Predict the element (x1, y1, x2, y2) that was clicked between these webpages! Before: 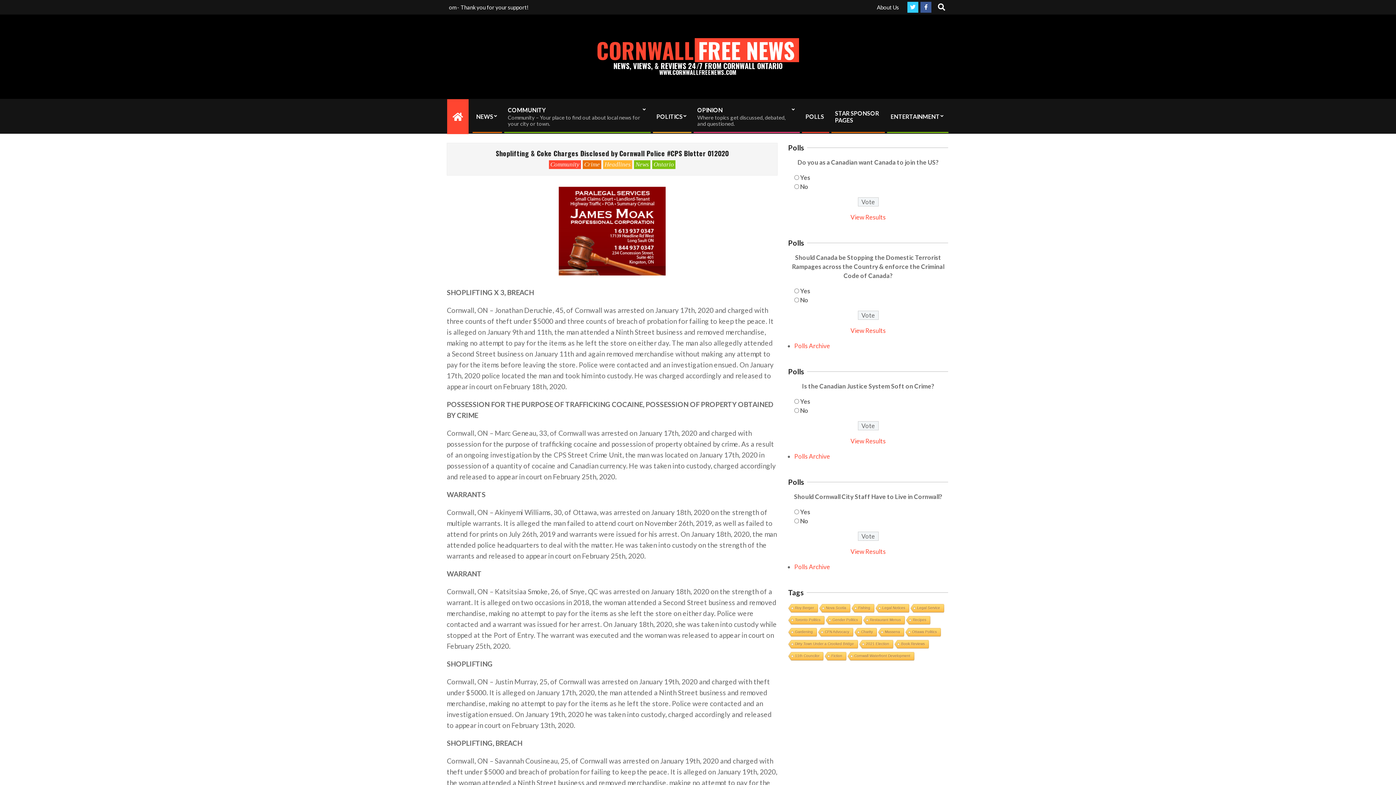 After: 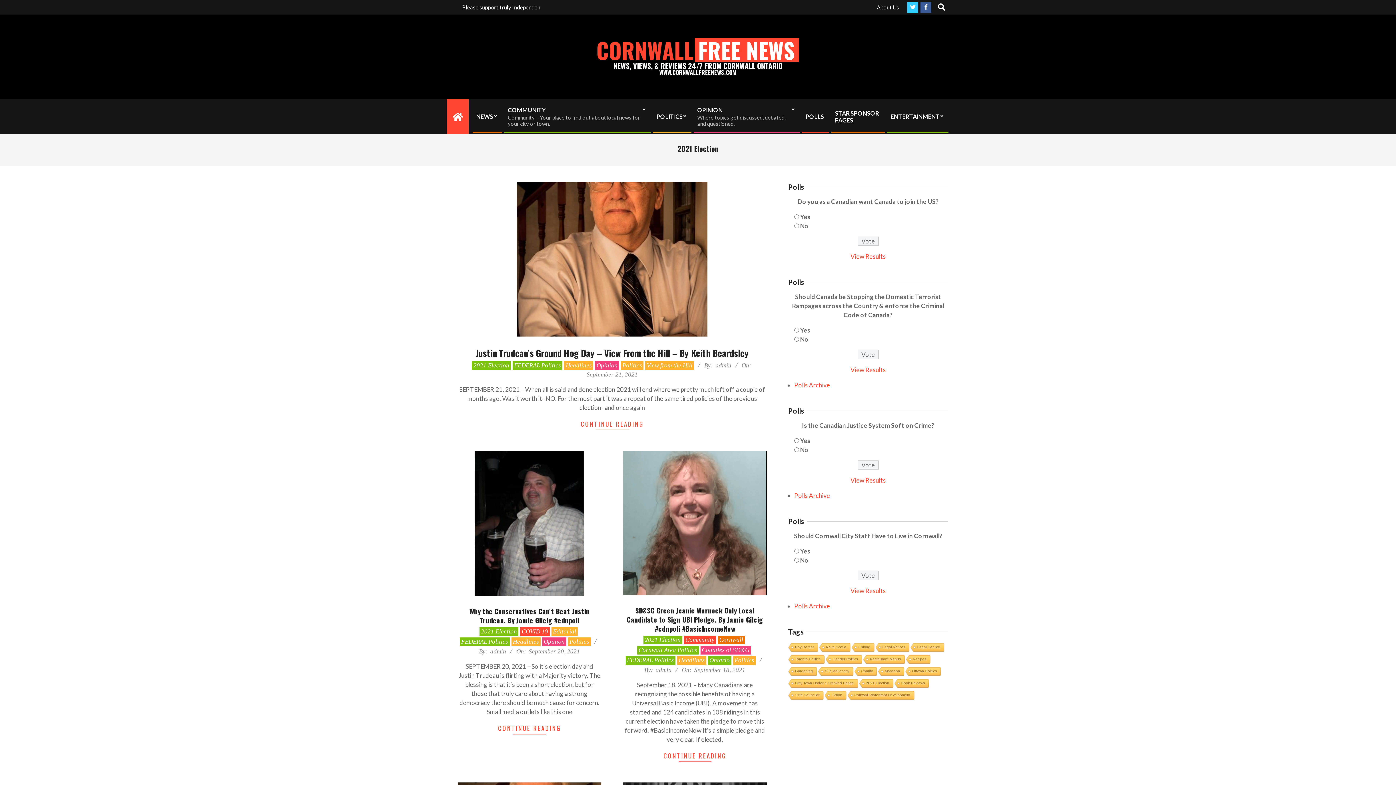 Action: label: 2021 Election bbox: (858, 640, 893, 649)